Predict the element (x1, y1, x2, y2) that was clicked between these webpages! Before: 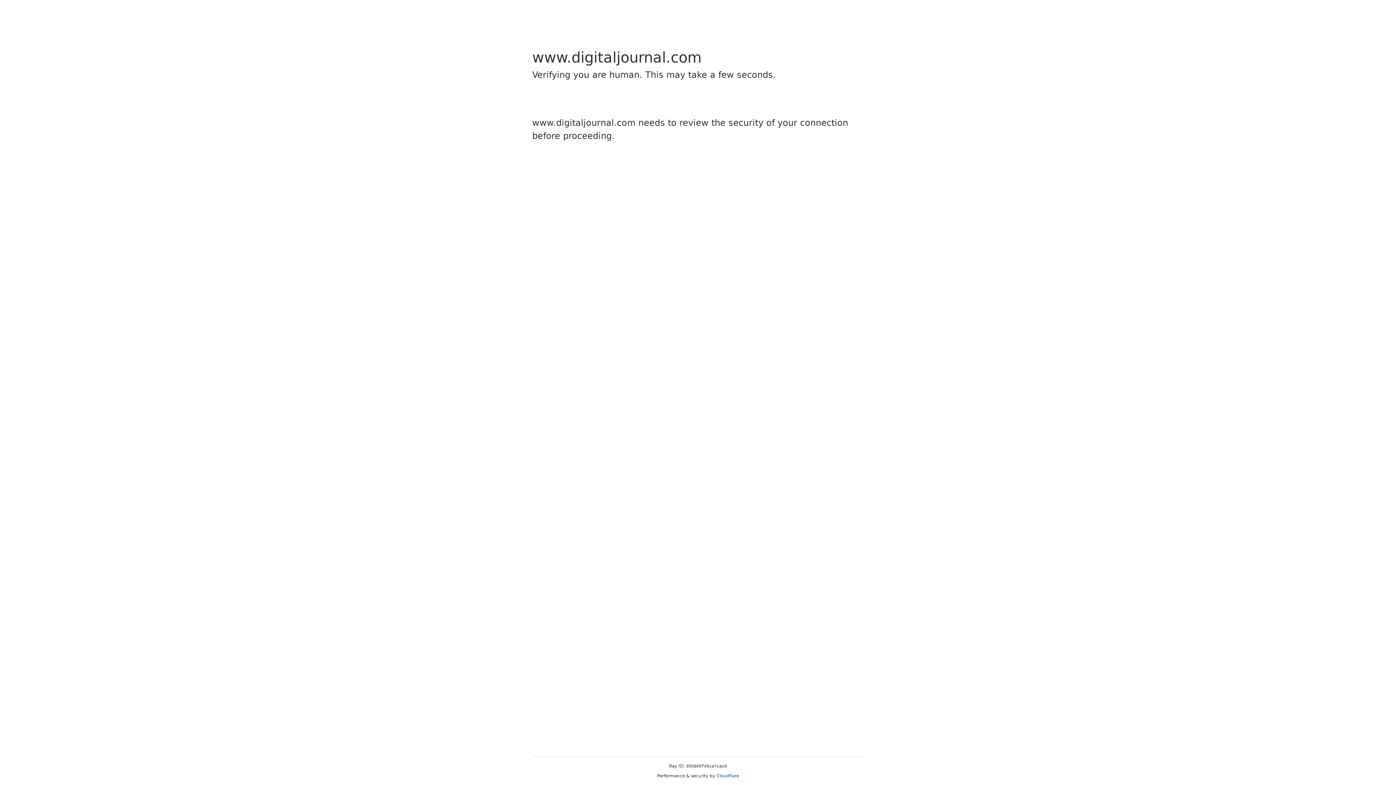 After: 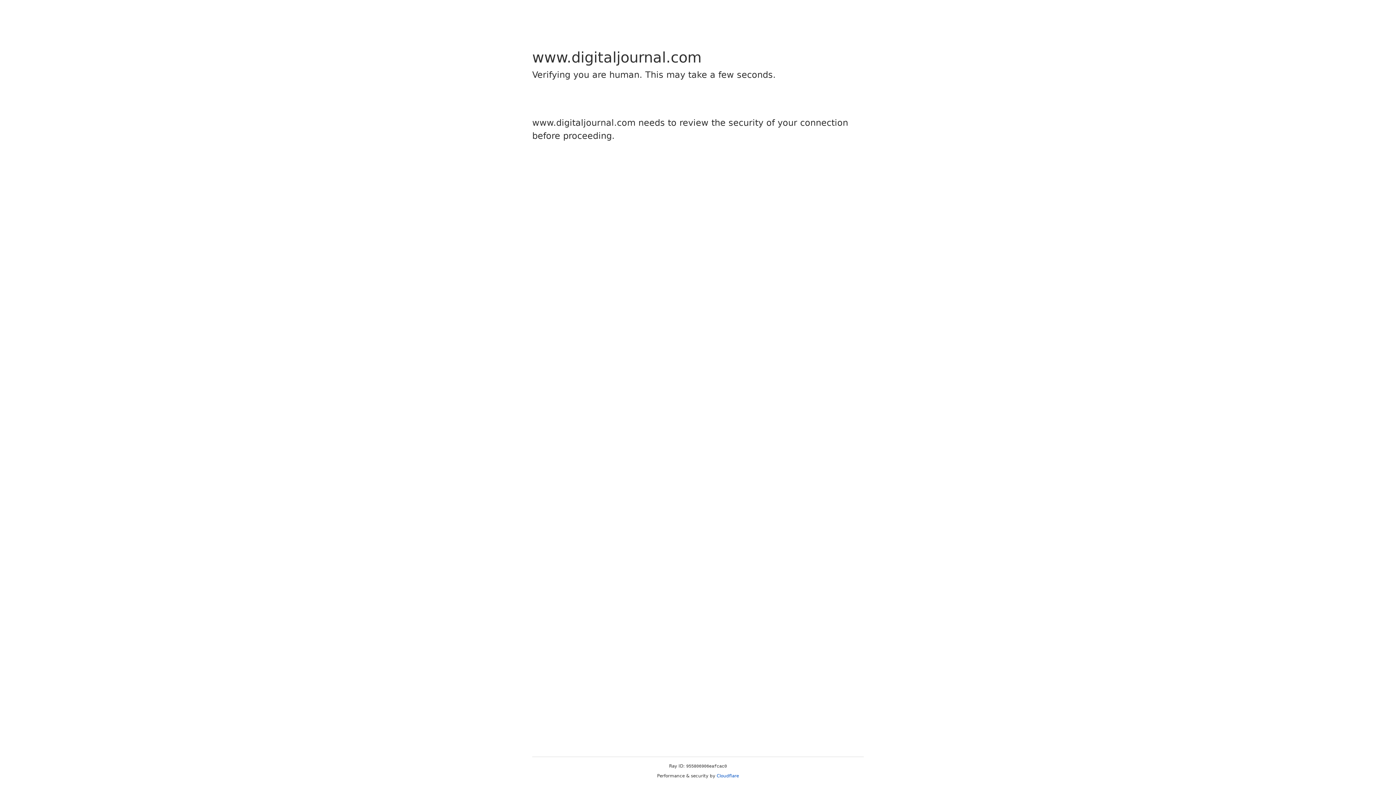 Action: bbox: (716, 773, 739, 778) label: Cloudflare